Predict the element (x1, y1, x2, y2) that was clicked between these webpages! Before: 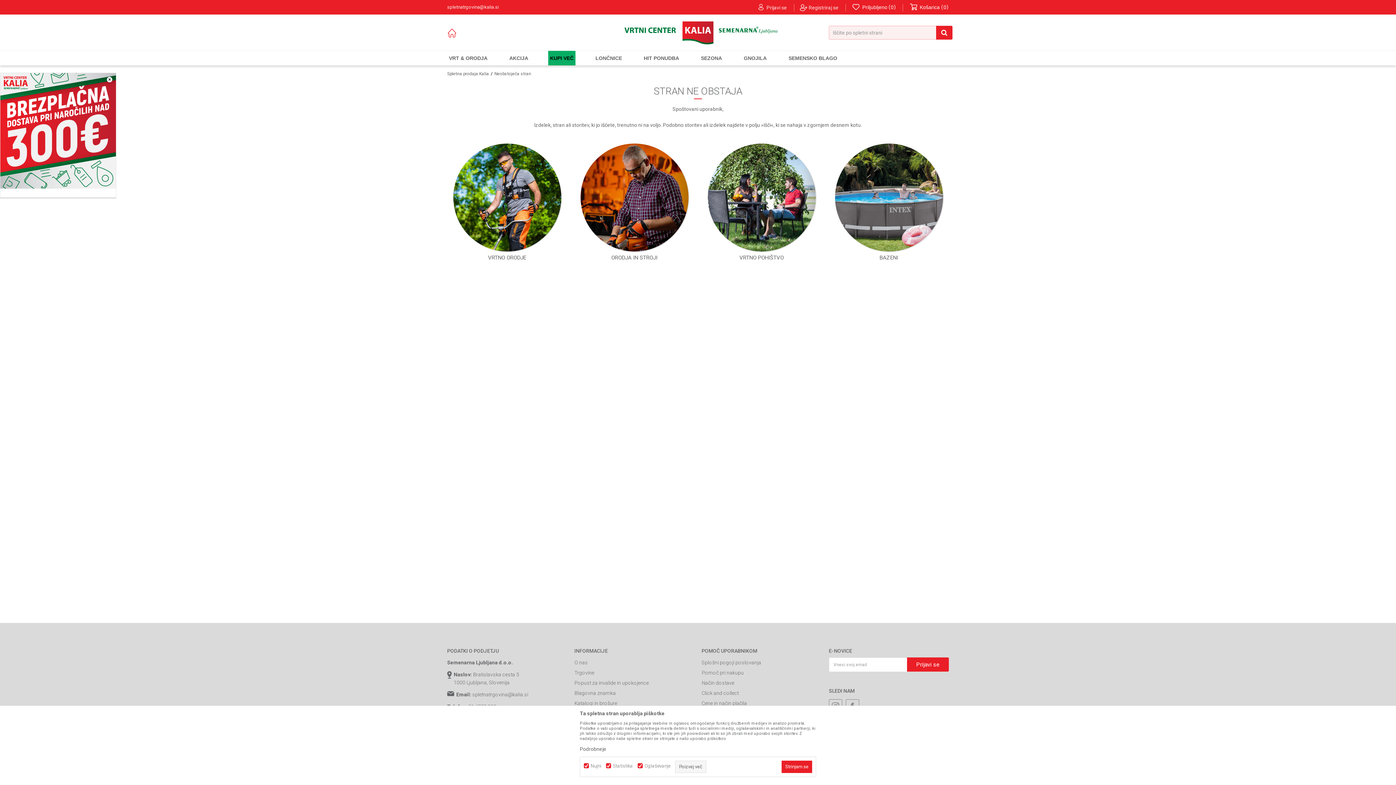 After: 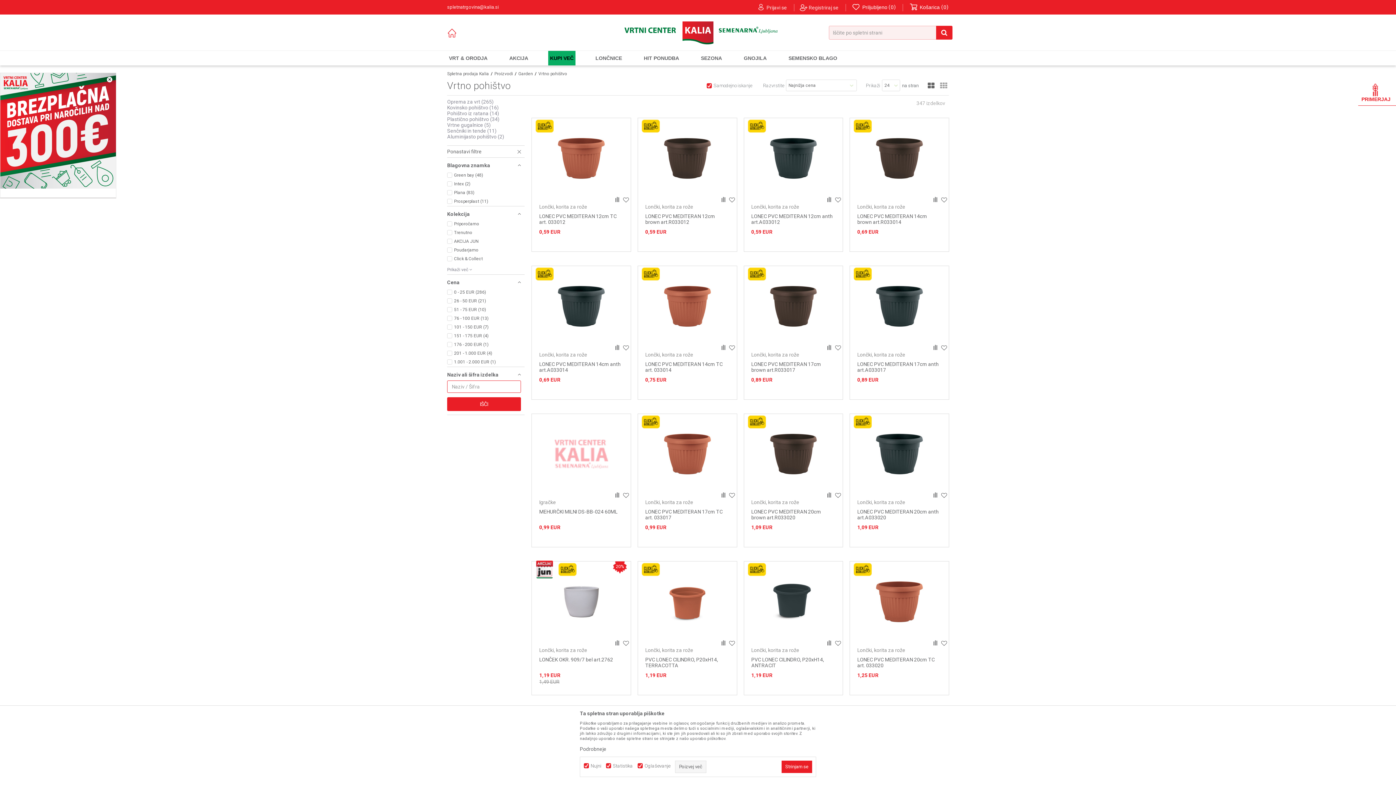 Action: bbox: (707, 143, 815, 251)